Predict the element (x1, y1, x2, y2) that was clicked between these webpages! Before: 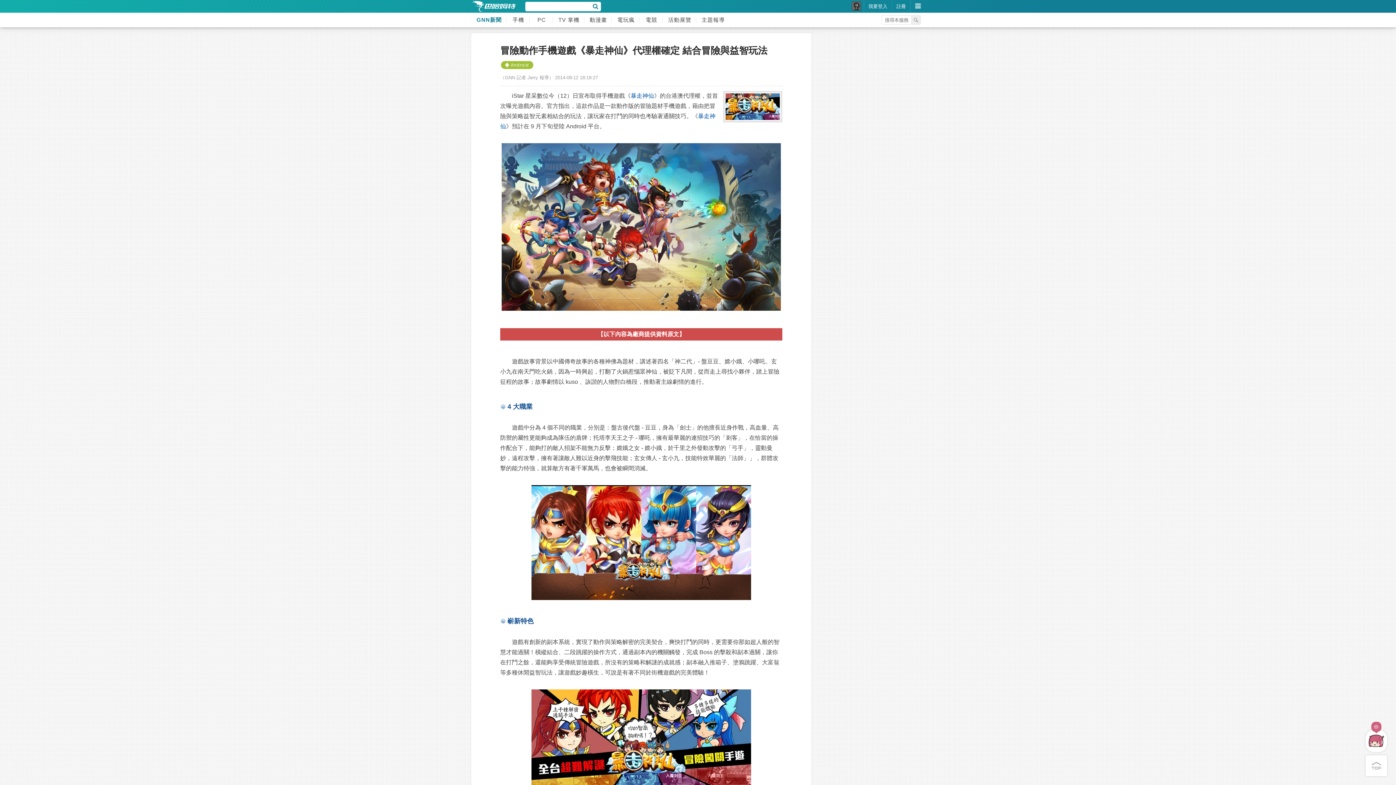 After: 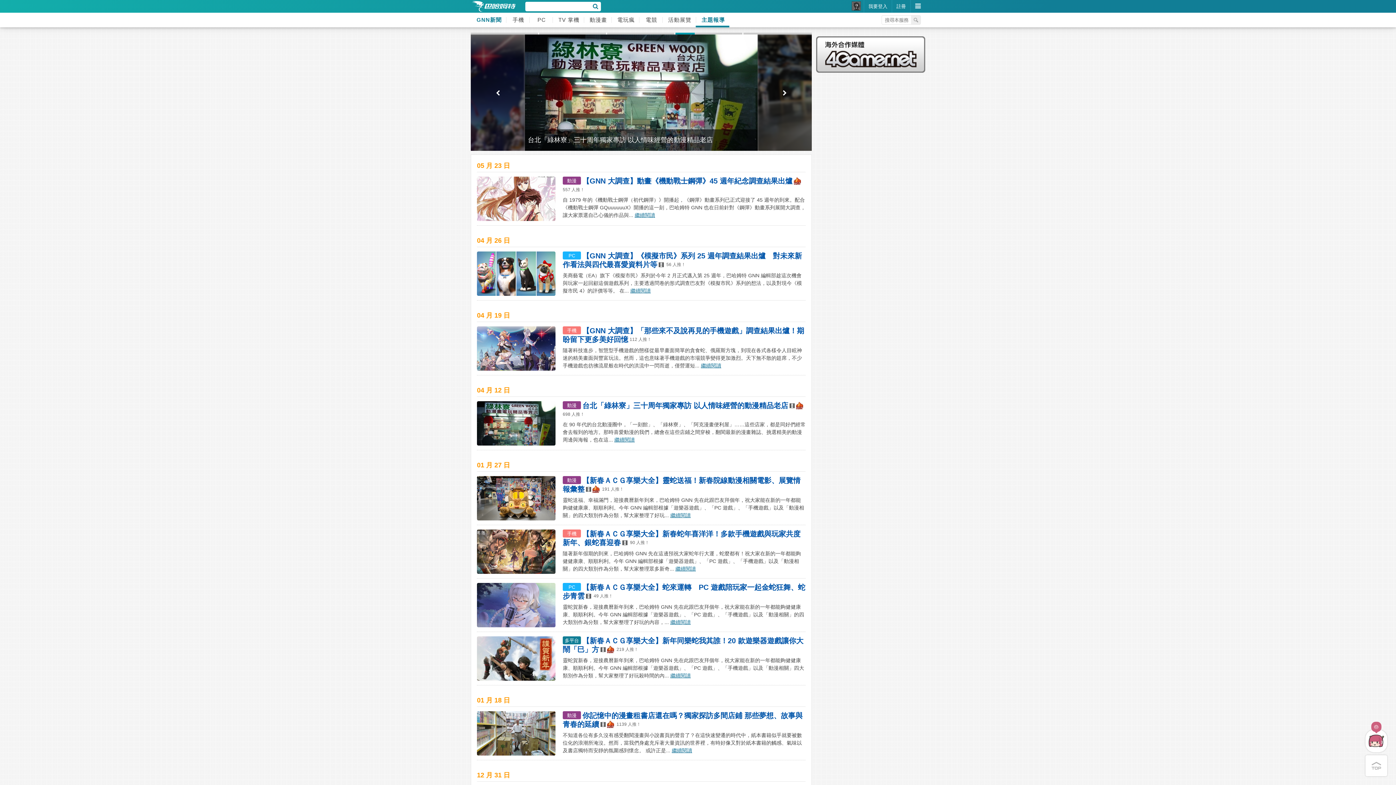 Action: label: 主題報導 bbox: (696, 12, 729, 27)